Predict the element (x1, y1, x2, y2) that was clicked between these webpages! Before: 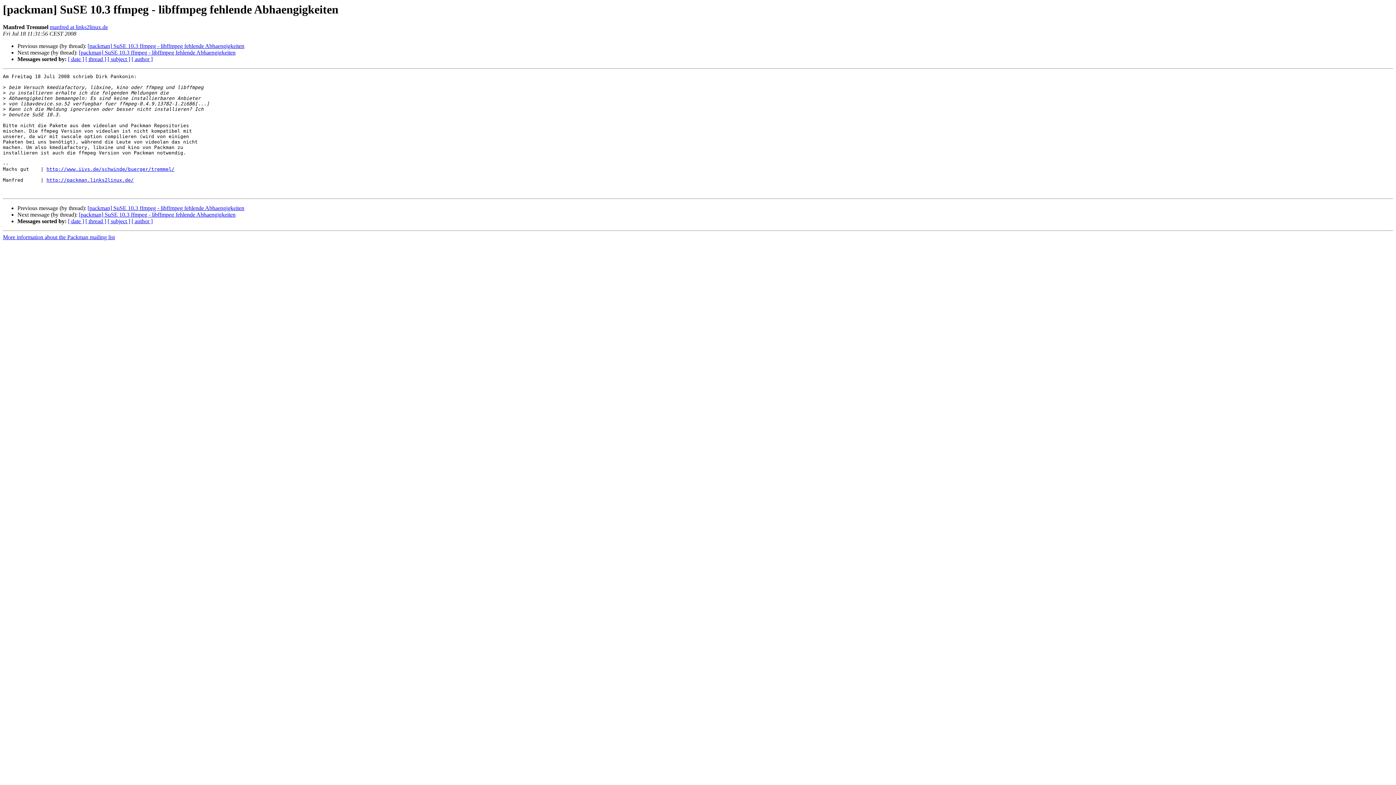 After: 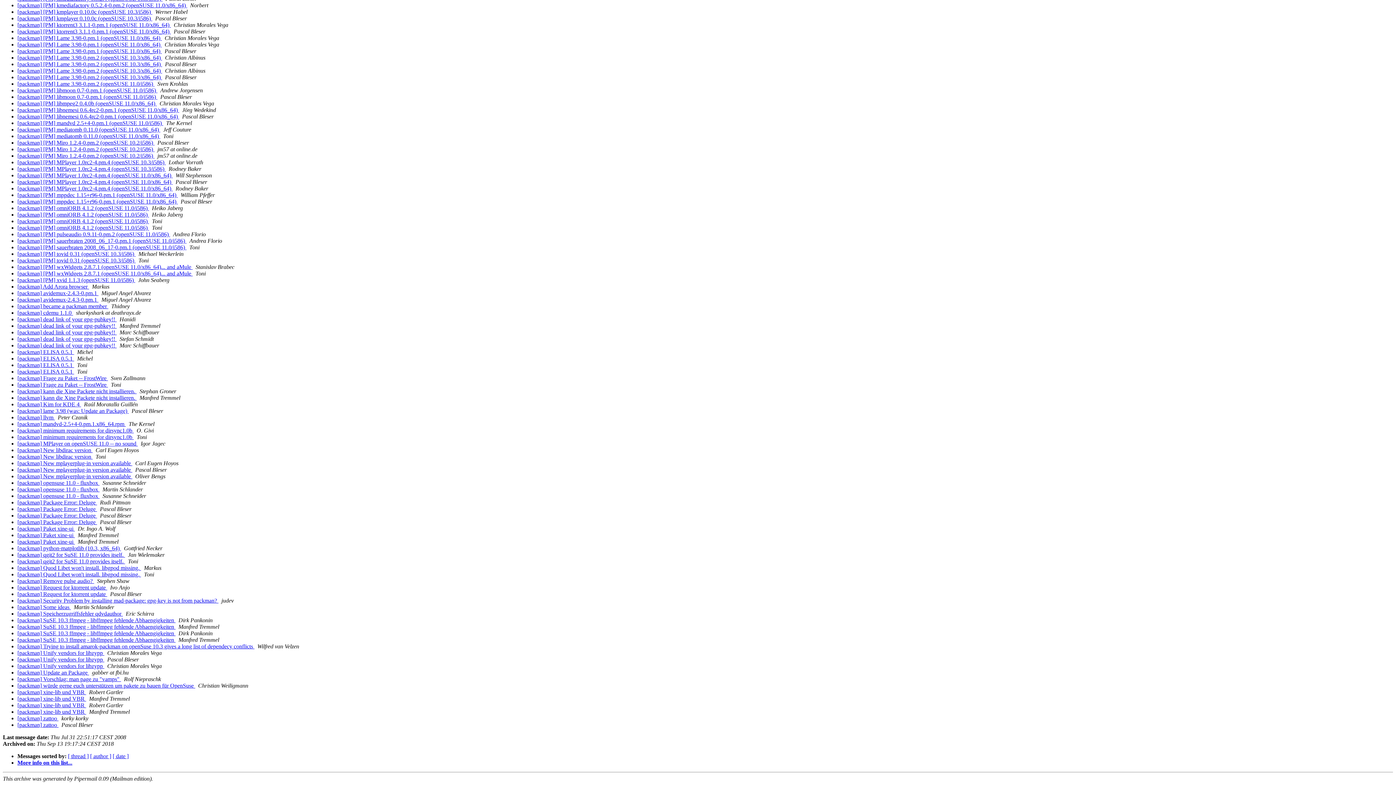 Action: label: [ subject ] bbox: (107, 56, 130, 62)